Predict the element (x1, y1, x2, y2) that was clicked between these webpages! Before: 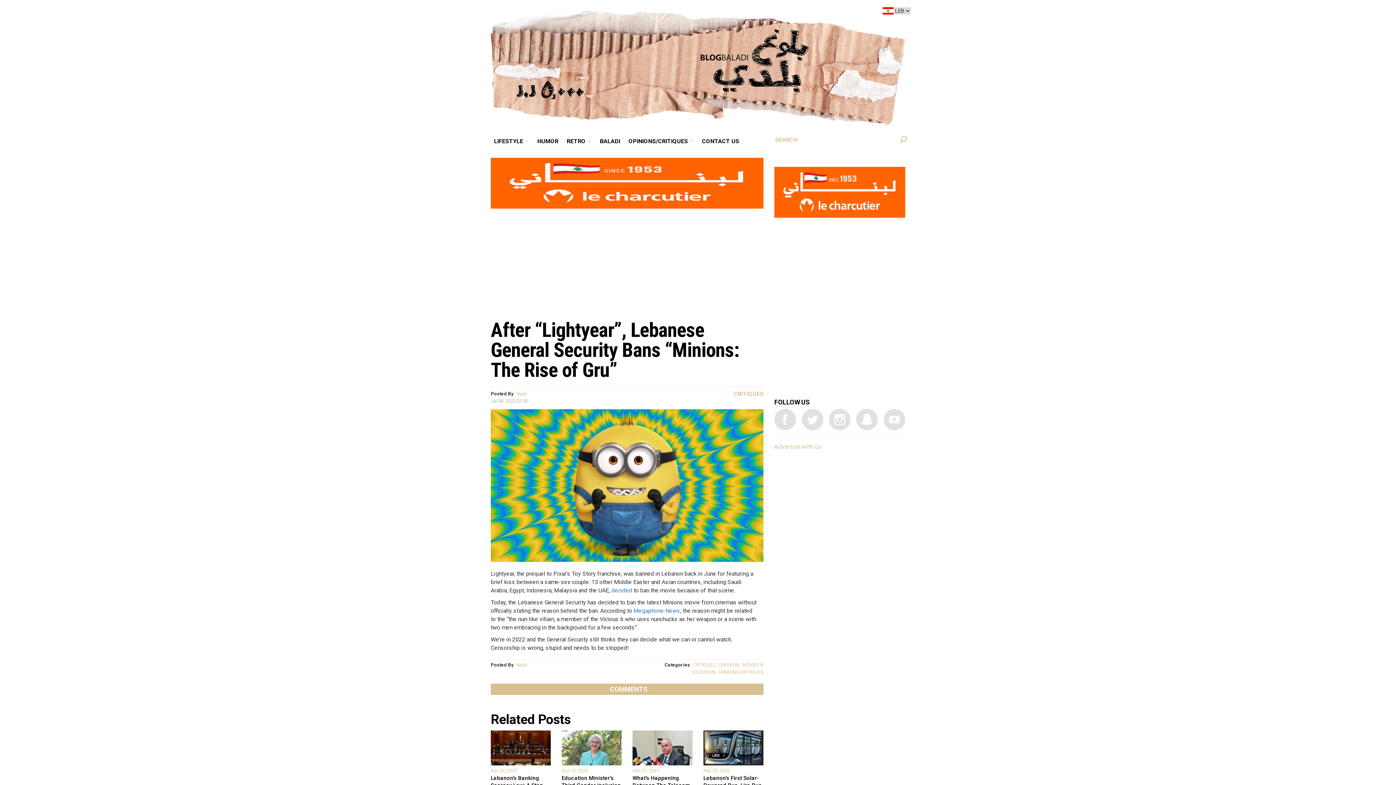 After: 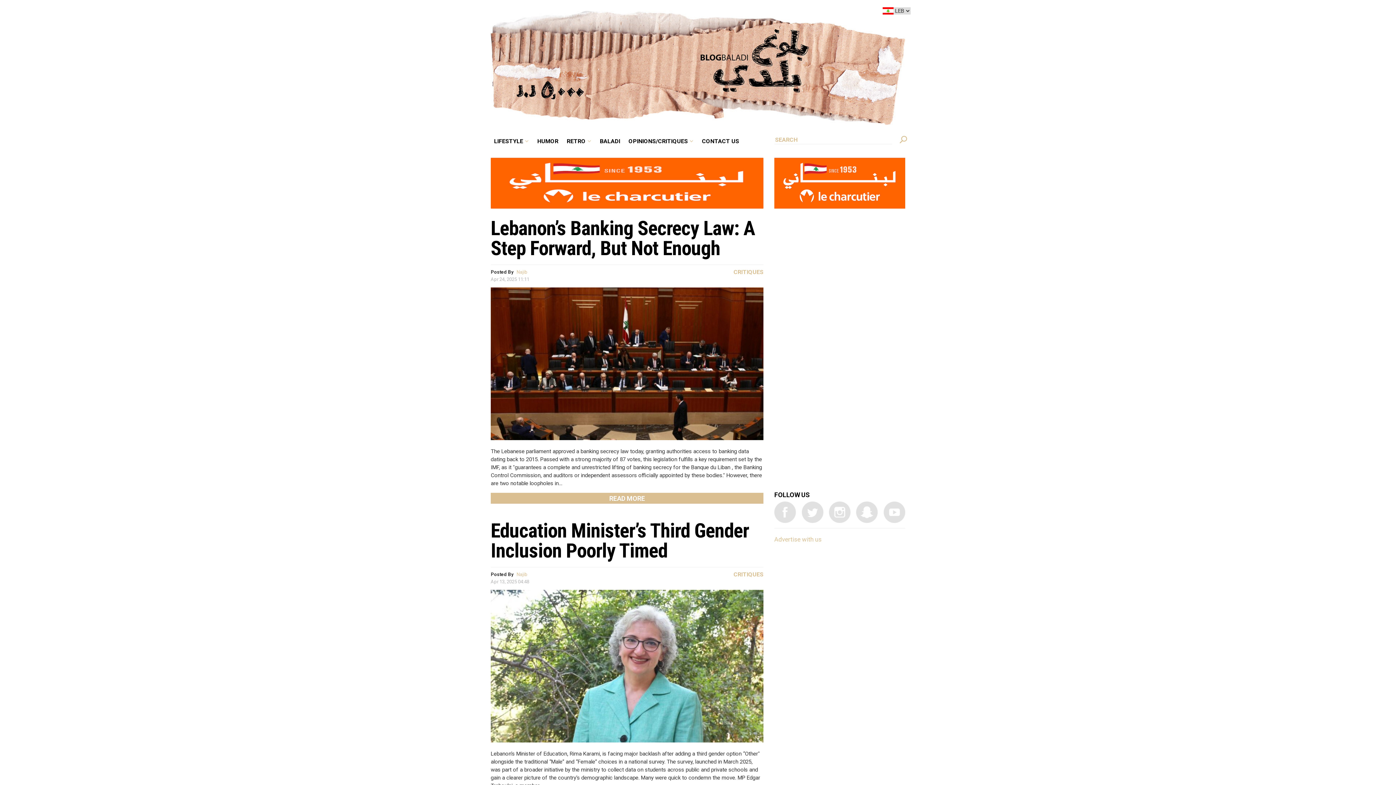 Action: bbox: (625, 135, 691, 146) label: OPINIONS/CRITIQUES